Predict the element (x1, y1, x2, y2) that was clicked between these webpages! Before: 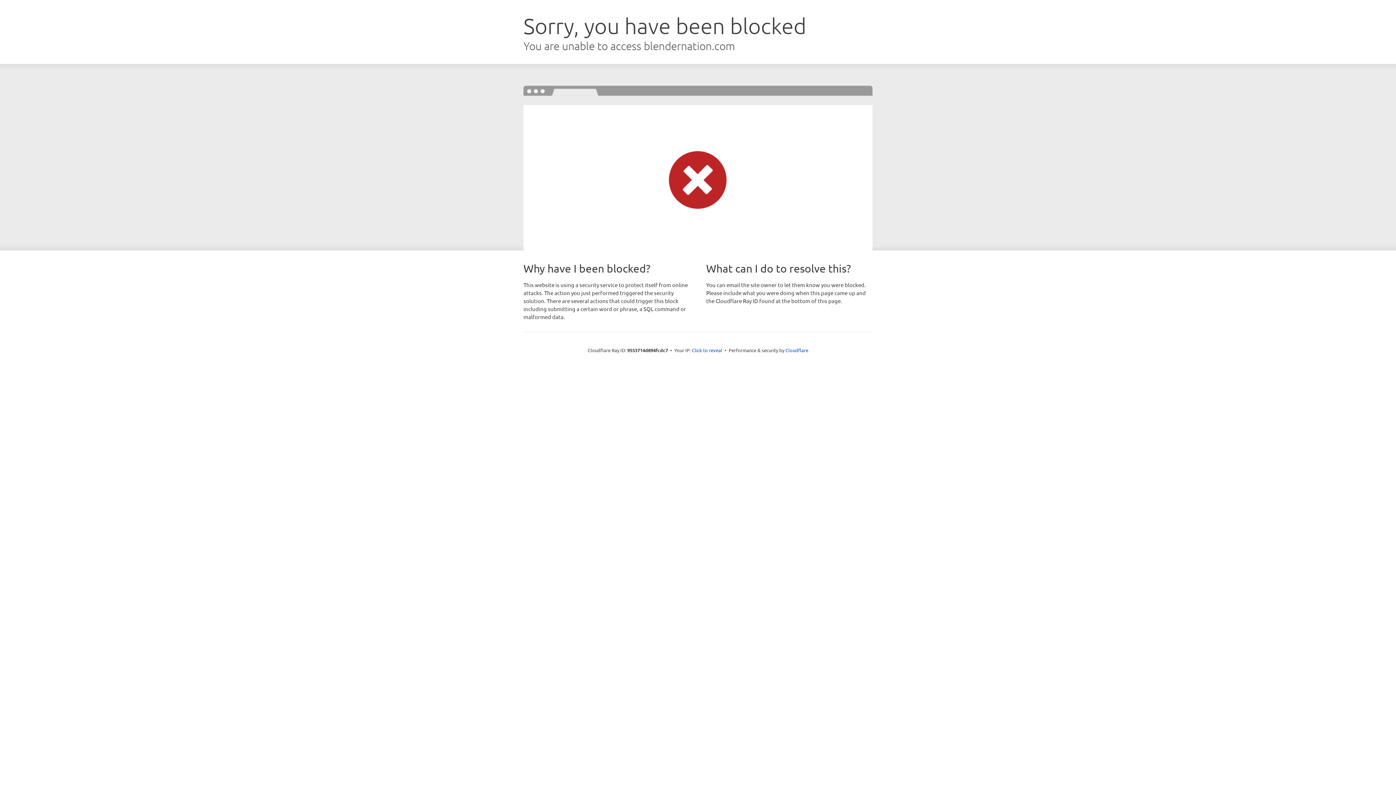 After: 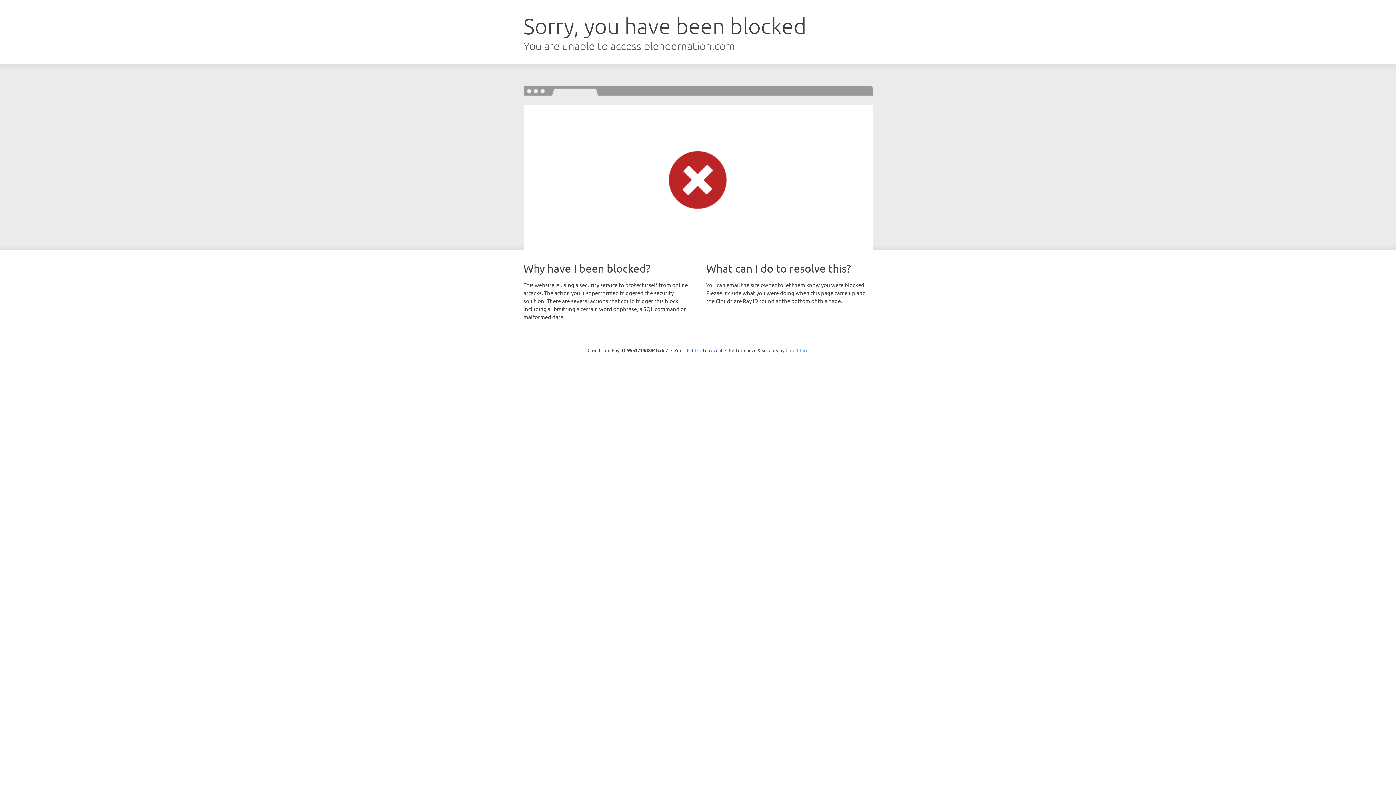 Action: label: Cloudflare bbox: (785, 347, 808, 353)